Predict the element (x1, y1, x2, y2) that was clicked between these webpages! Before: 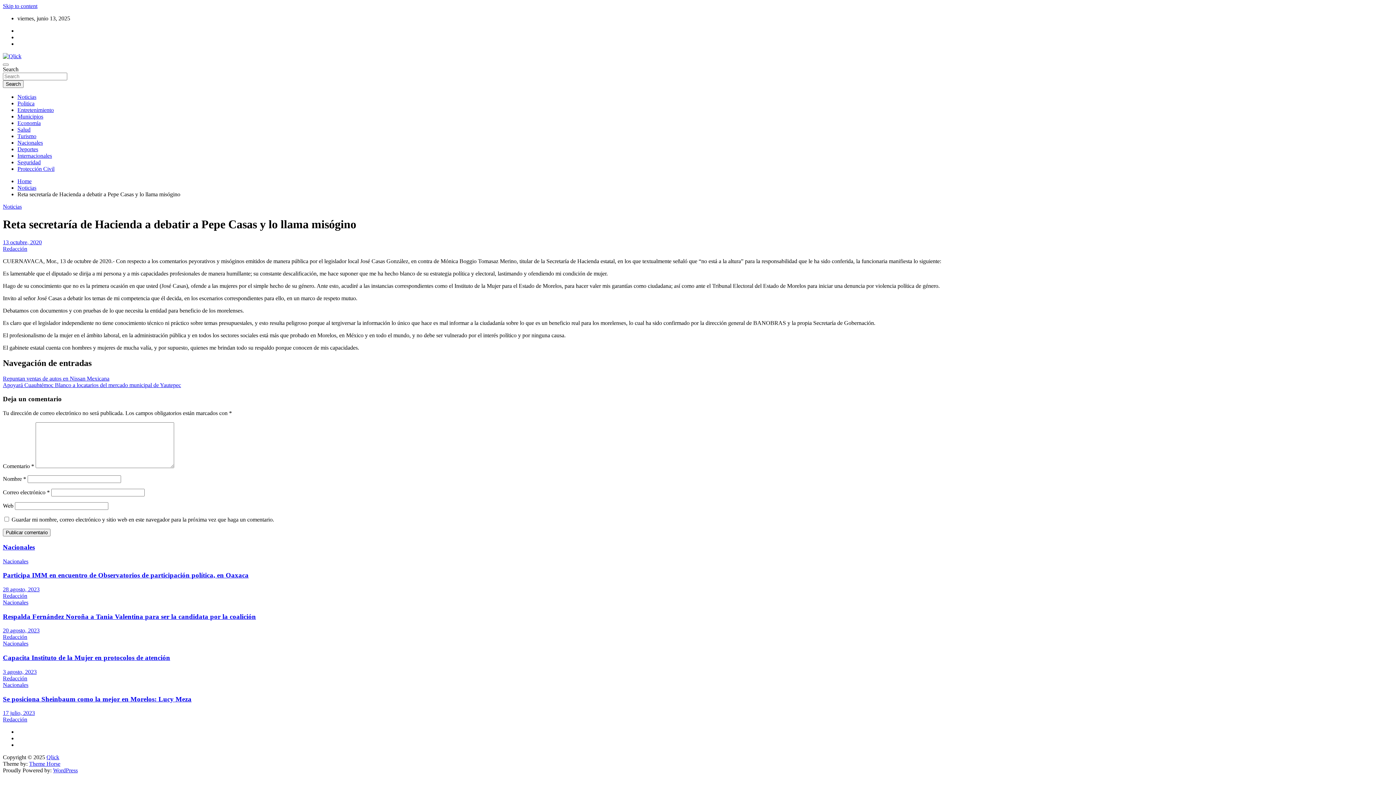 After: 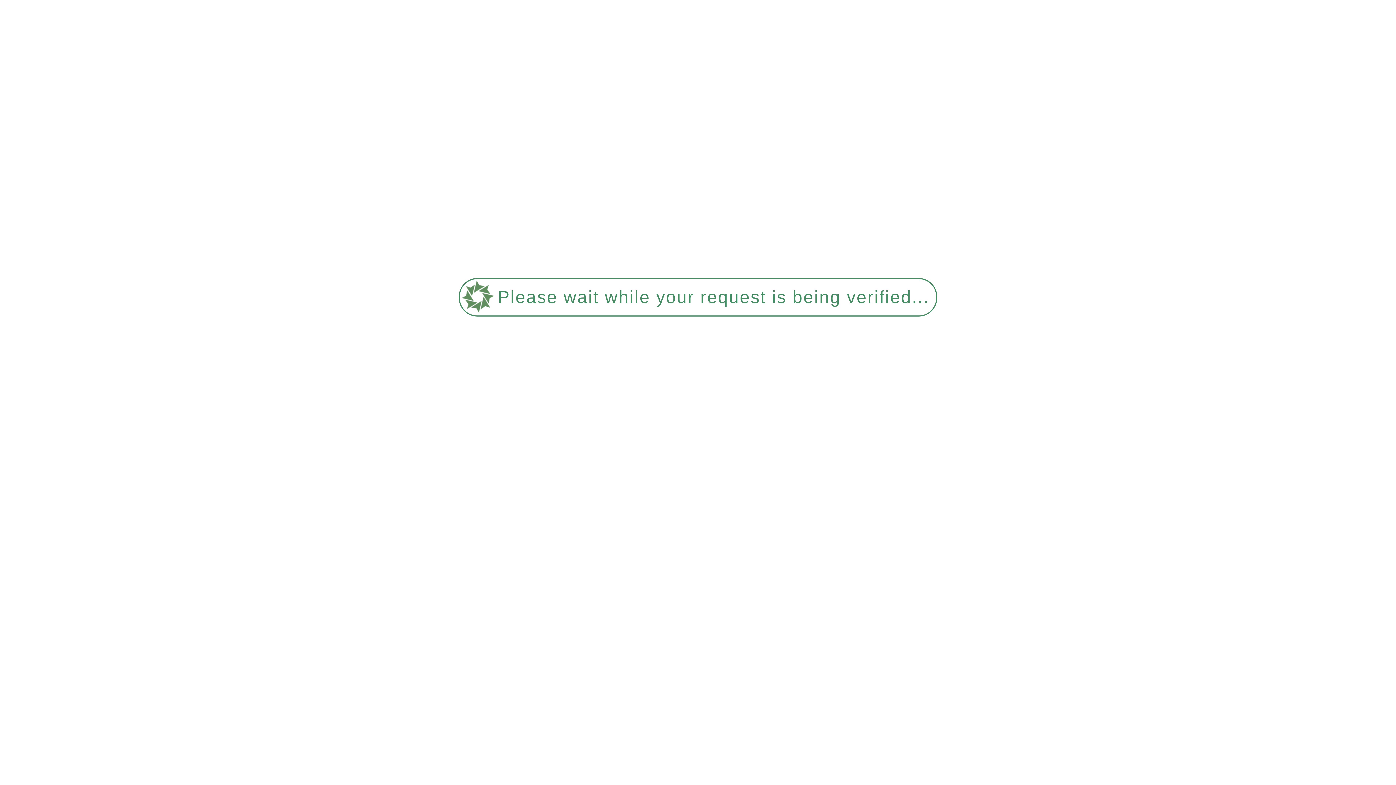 Action: label: Protección Civil bbox: (17, 165, 54, 172)